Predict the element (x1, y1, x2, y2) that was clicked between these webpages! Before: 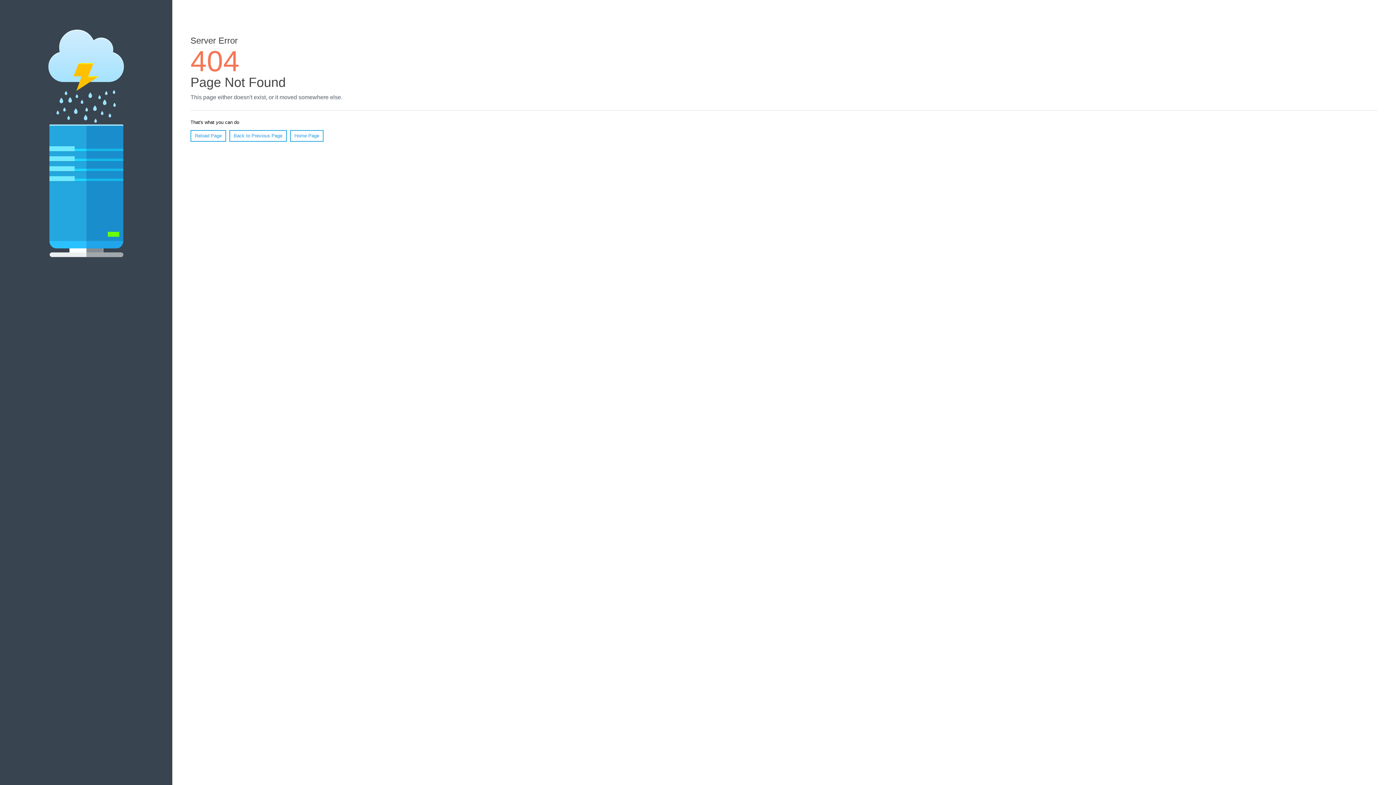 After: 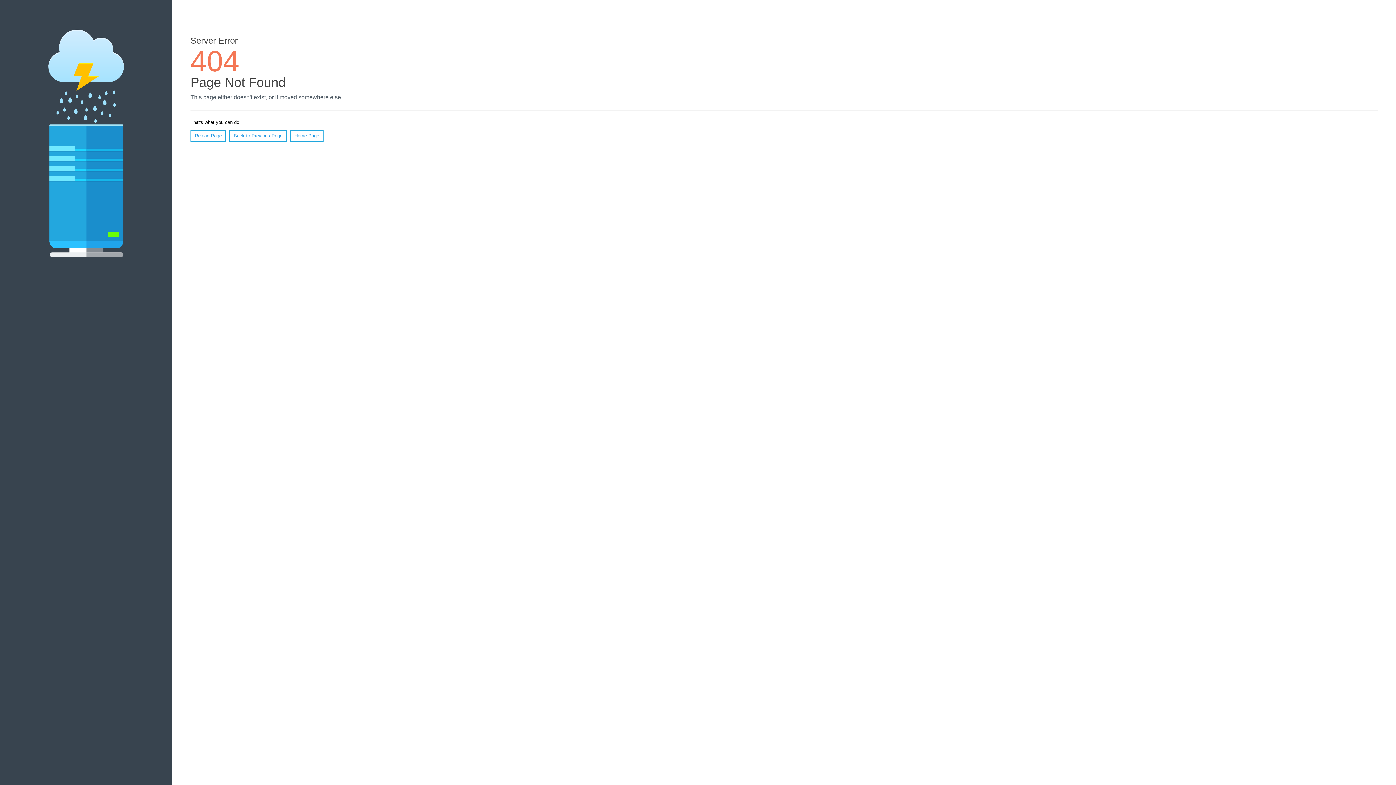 Action: bbox: (190, 130, 226, 141) label: Reload Page